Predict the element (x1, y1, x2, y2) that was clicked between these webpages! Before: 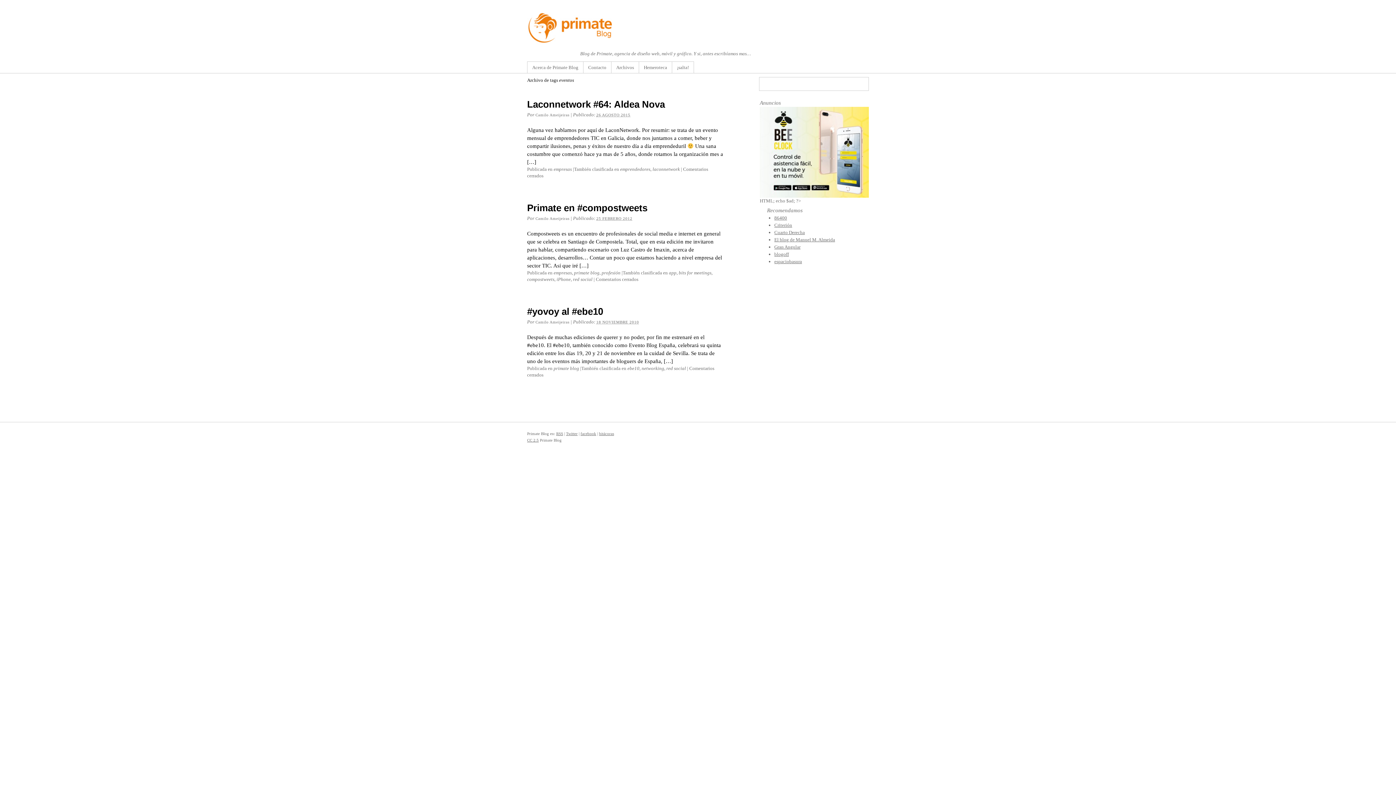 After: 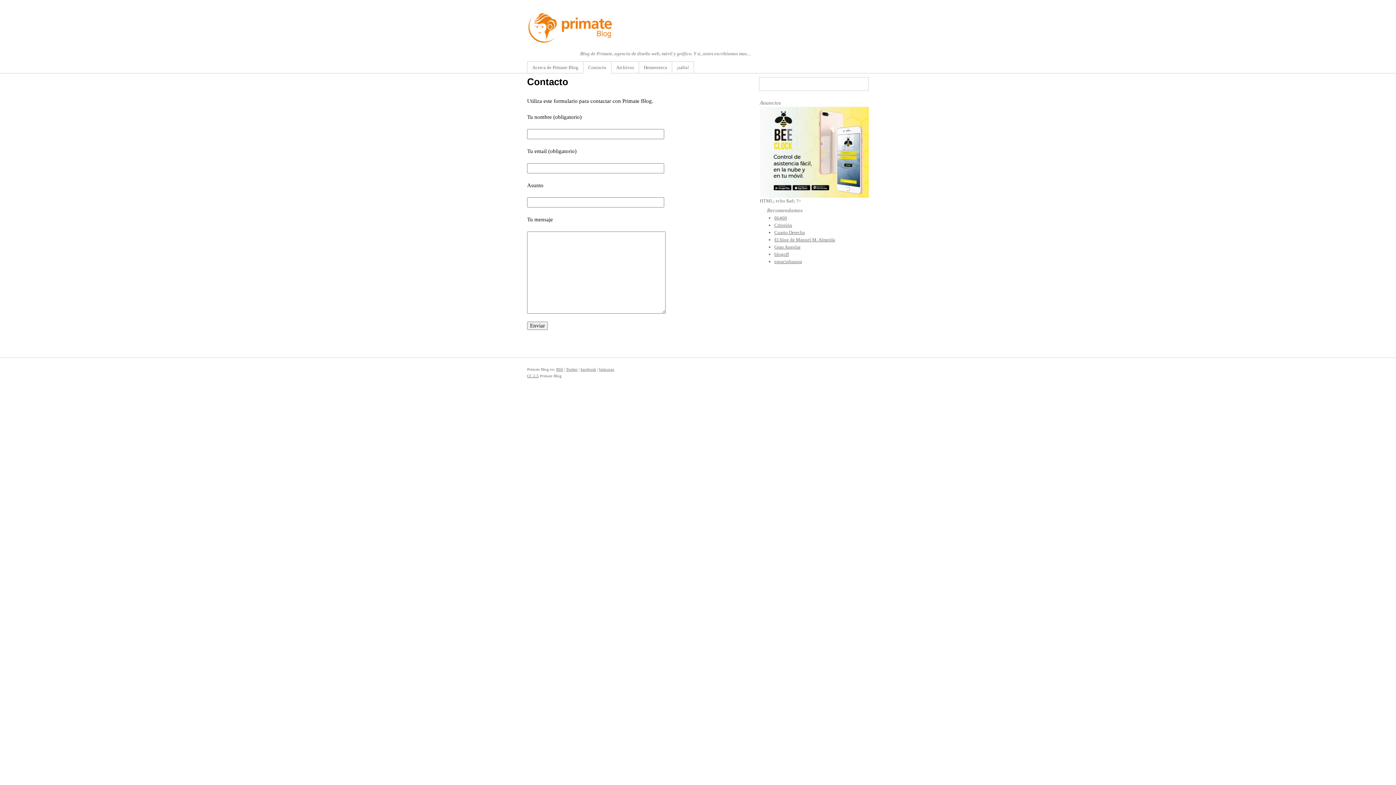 Action: bbox: (583, 61, 611, 73) label: Contacto